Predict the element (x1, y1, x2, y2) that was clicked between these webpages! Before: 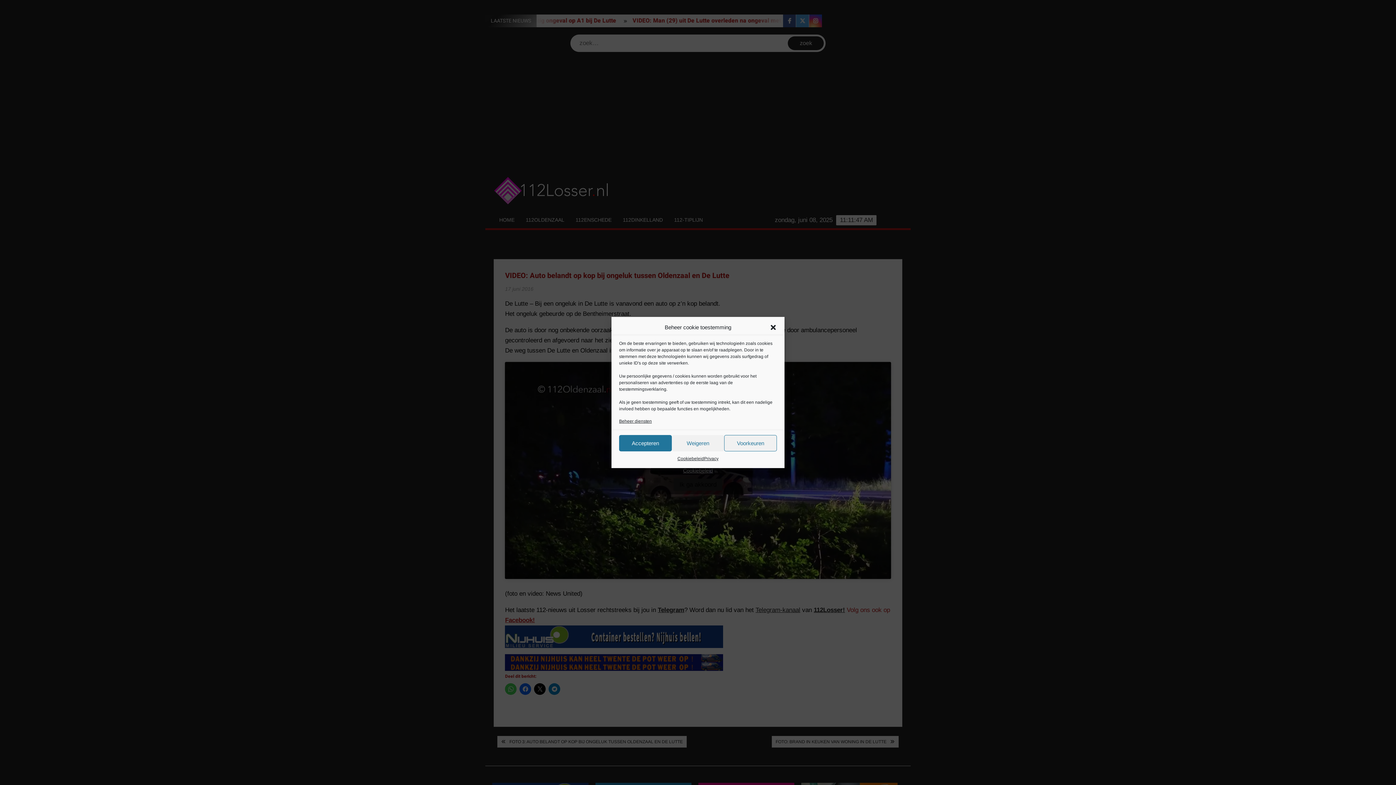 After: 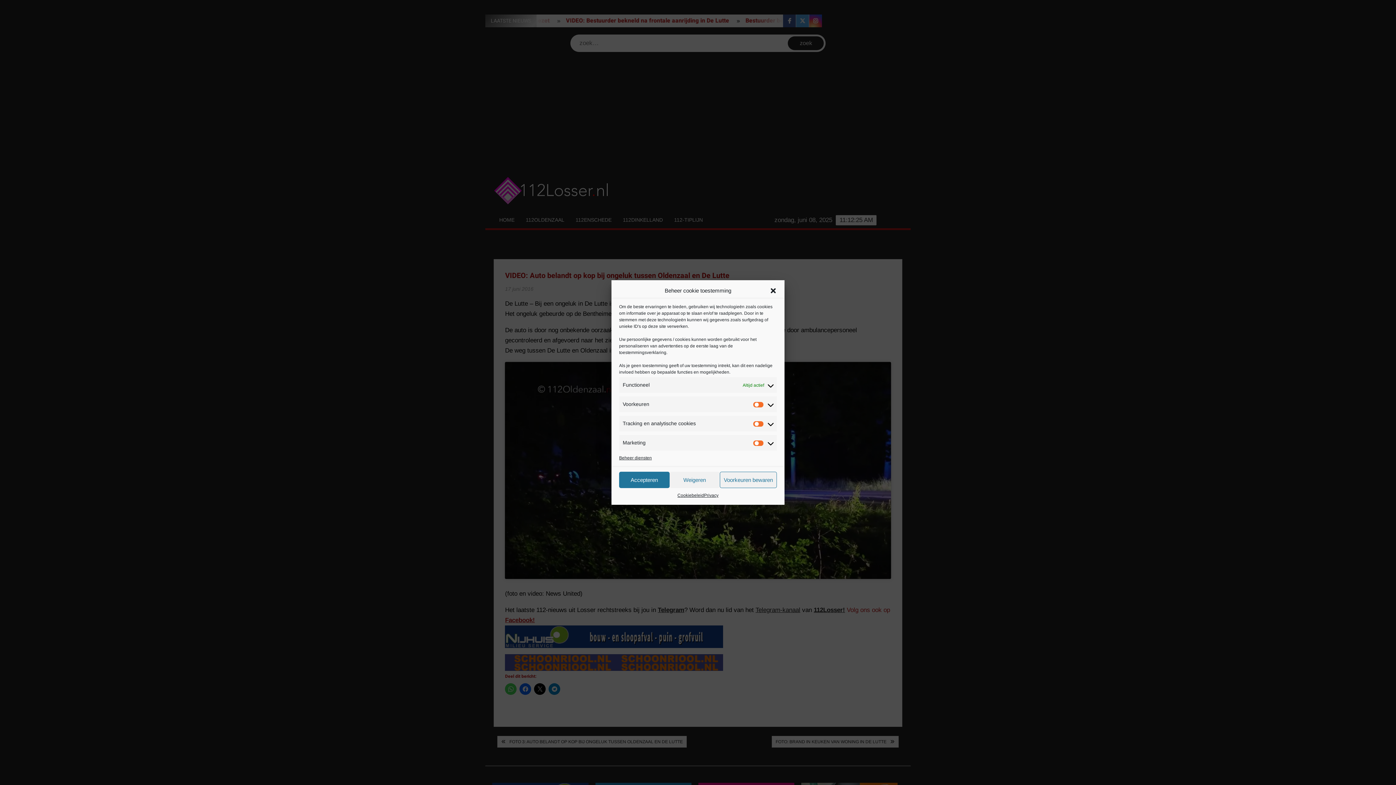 Action: bbox: (724, 435, 777, 451) label: Voorkeuren